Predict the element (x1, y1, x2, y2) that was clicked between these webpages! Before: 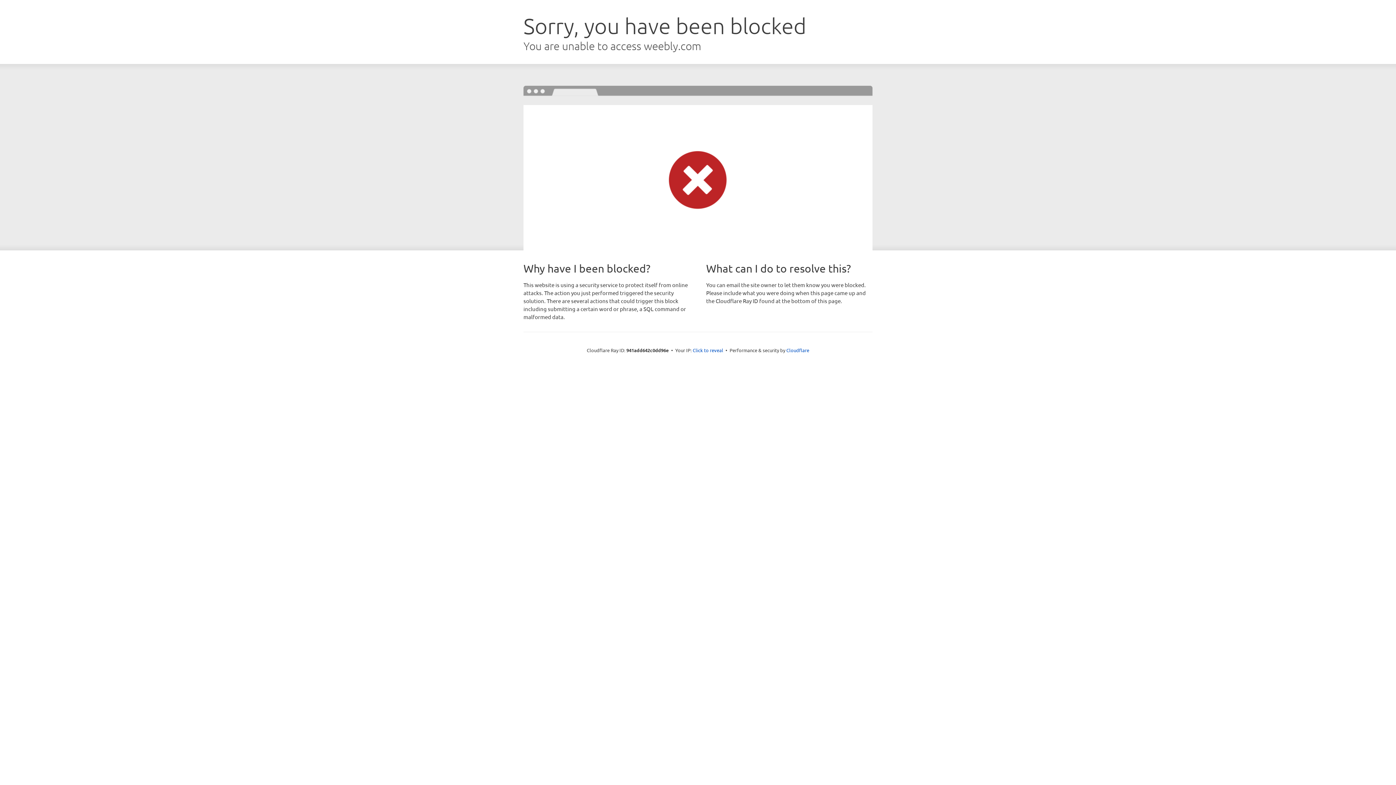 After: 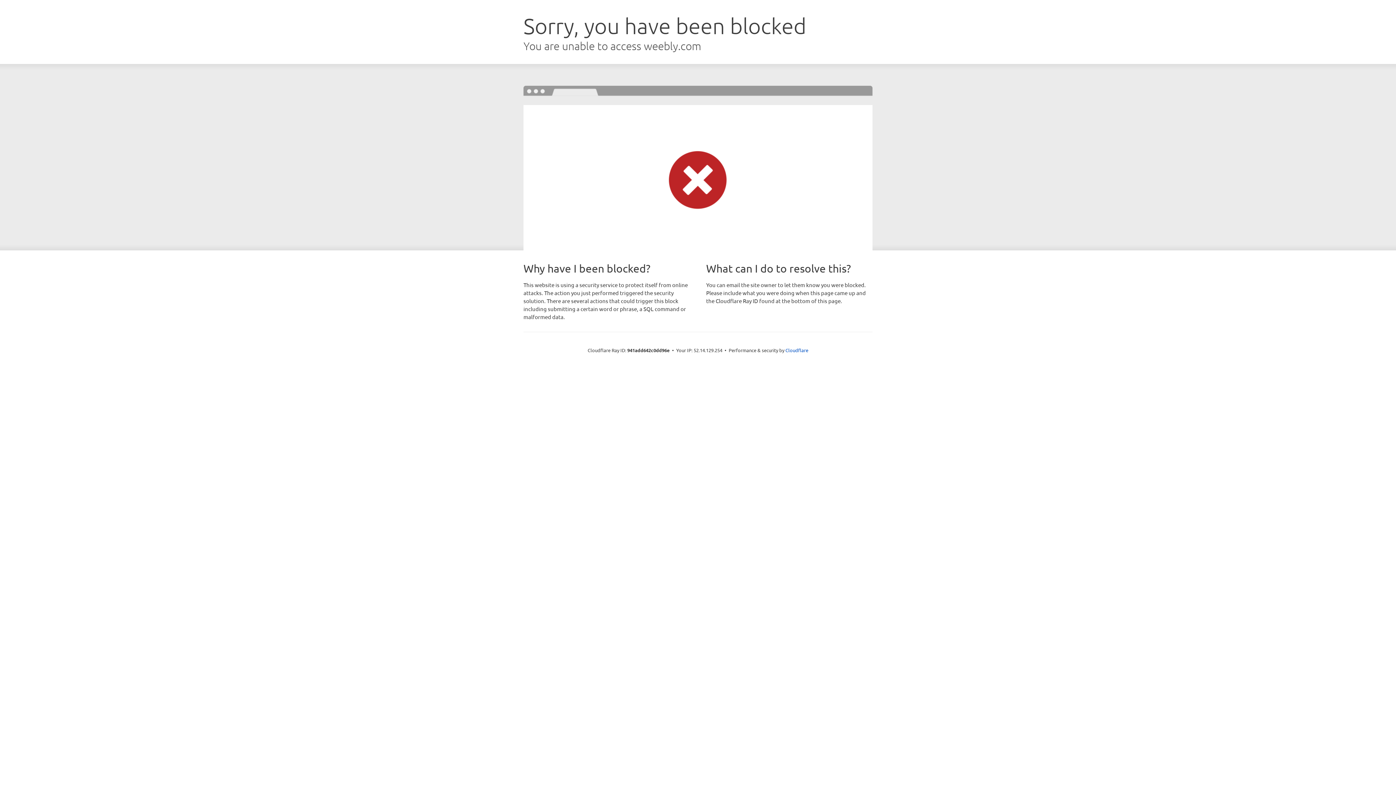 Action: bbox: (692, 346, 723, 353) label: Click to reveal